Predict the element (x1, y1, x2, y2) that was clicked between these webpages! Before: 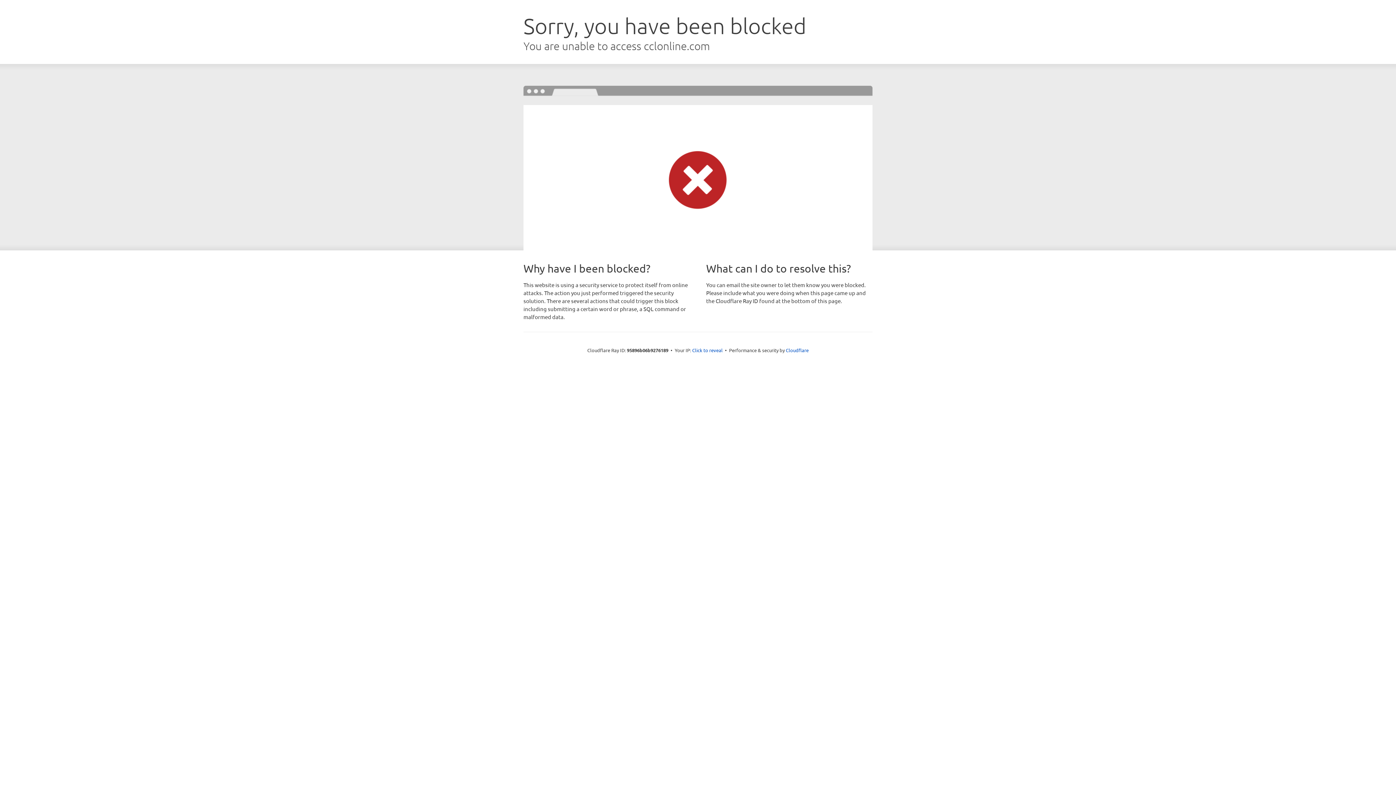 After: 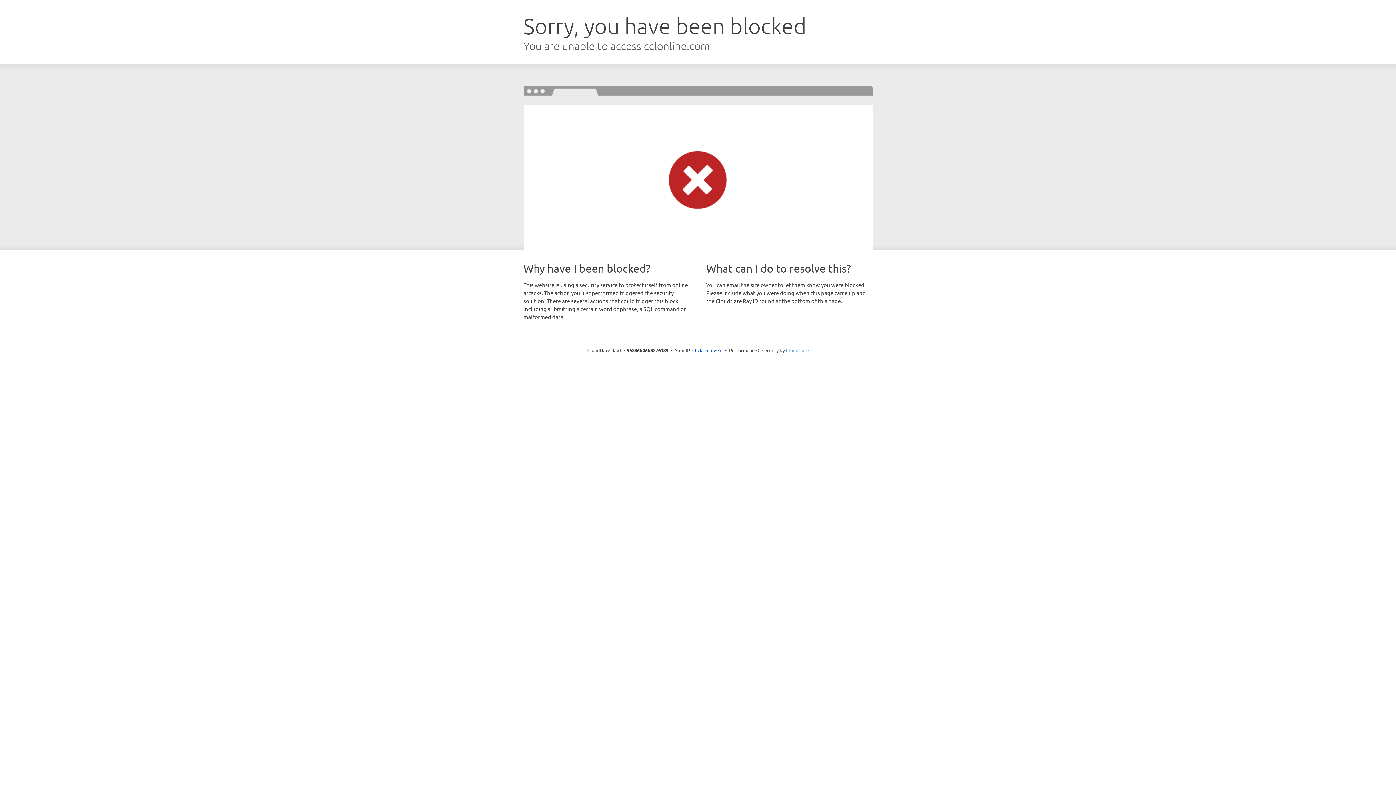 Action: label: Cloudflare bbox: (786, 347, 808, 353)